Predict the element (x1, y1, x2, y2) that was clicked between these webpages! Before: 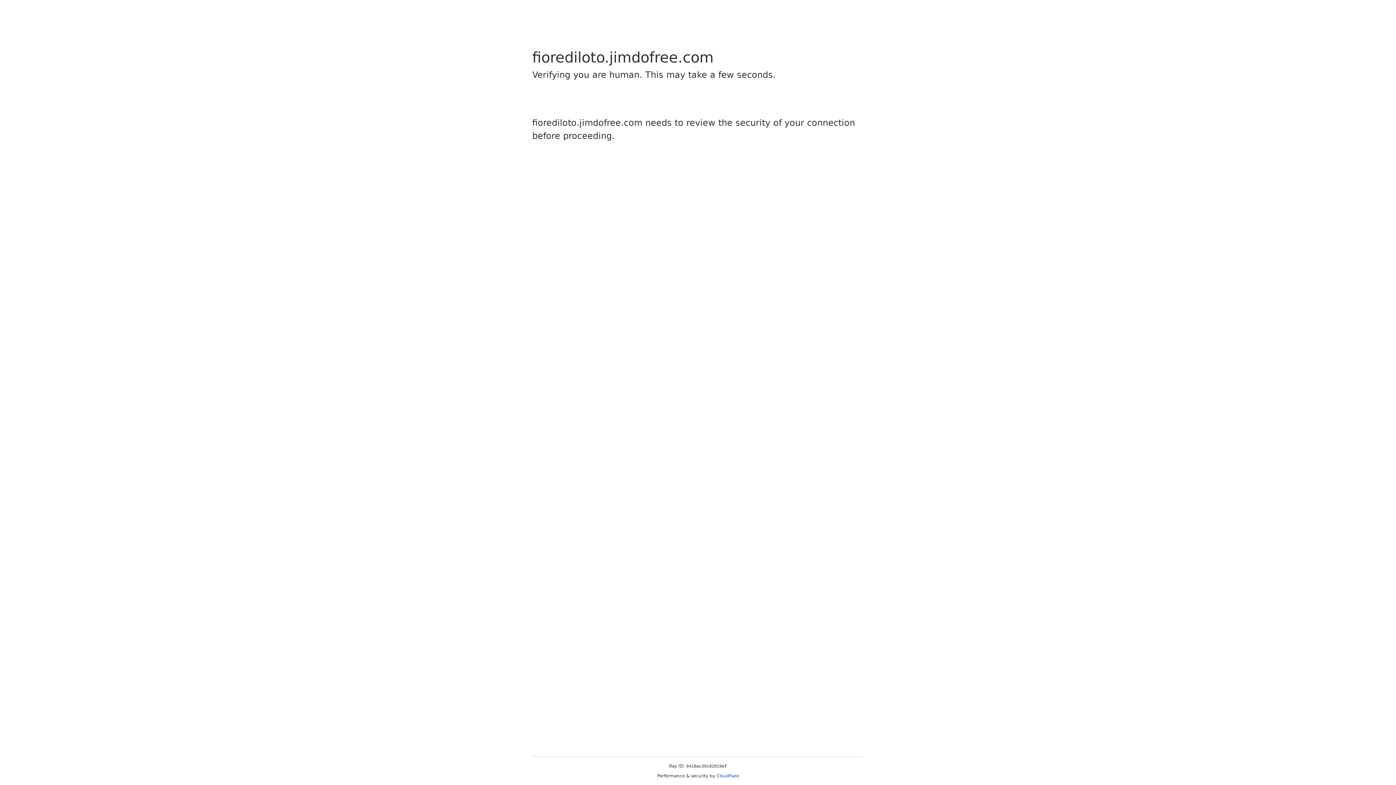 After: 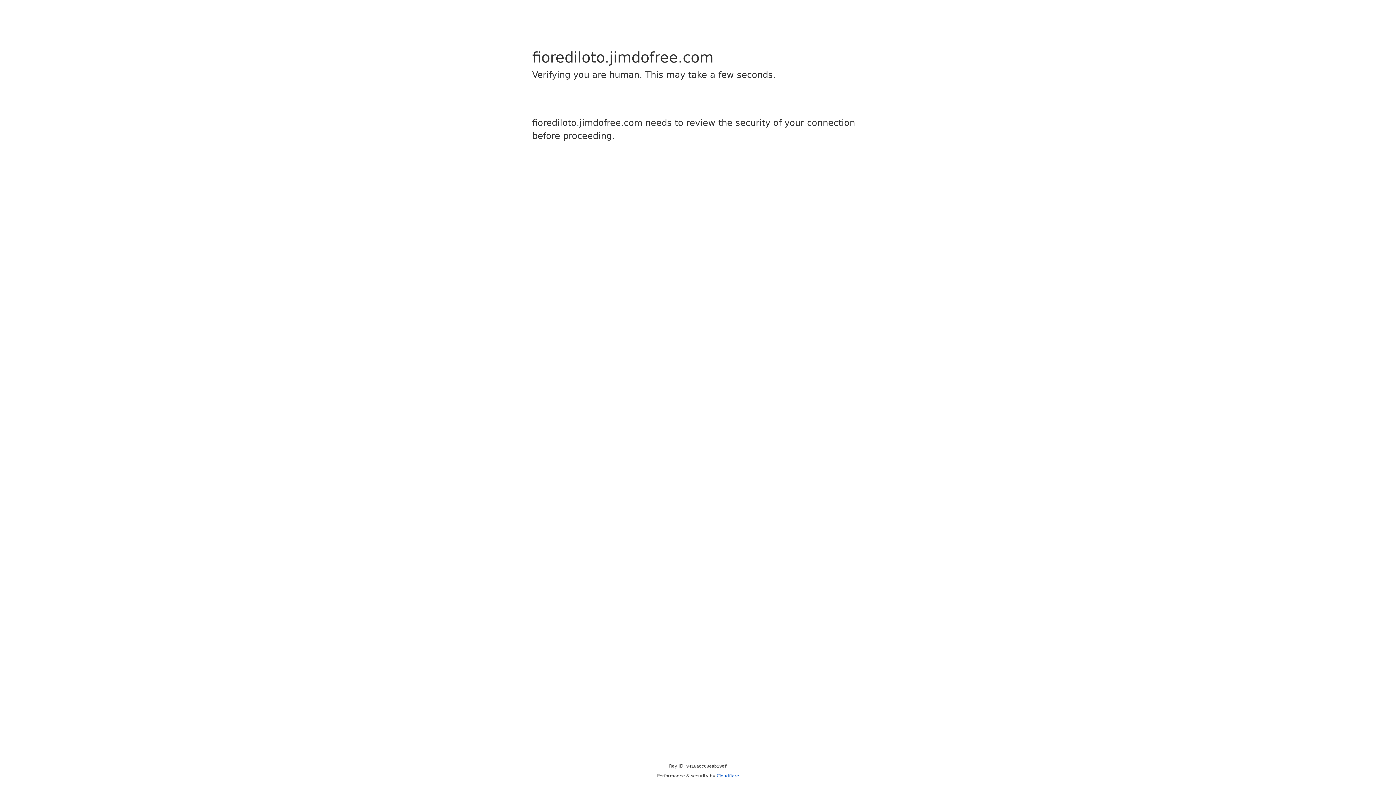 Action: bbox: (716, 773, 739, 778) label: Cloudflare